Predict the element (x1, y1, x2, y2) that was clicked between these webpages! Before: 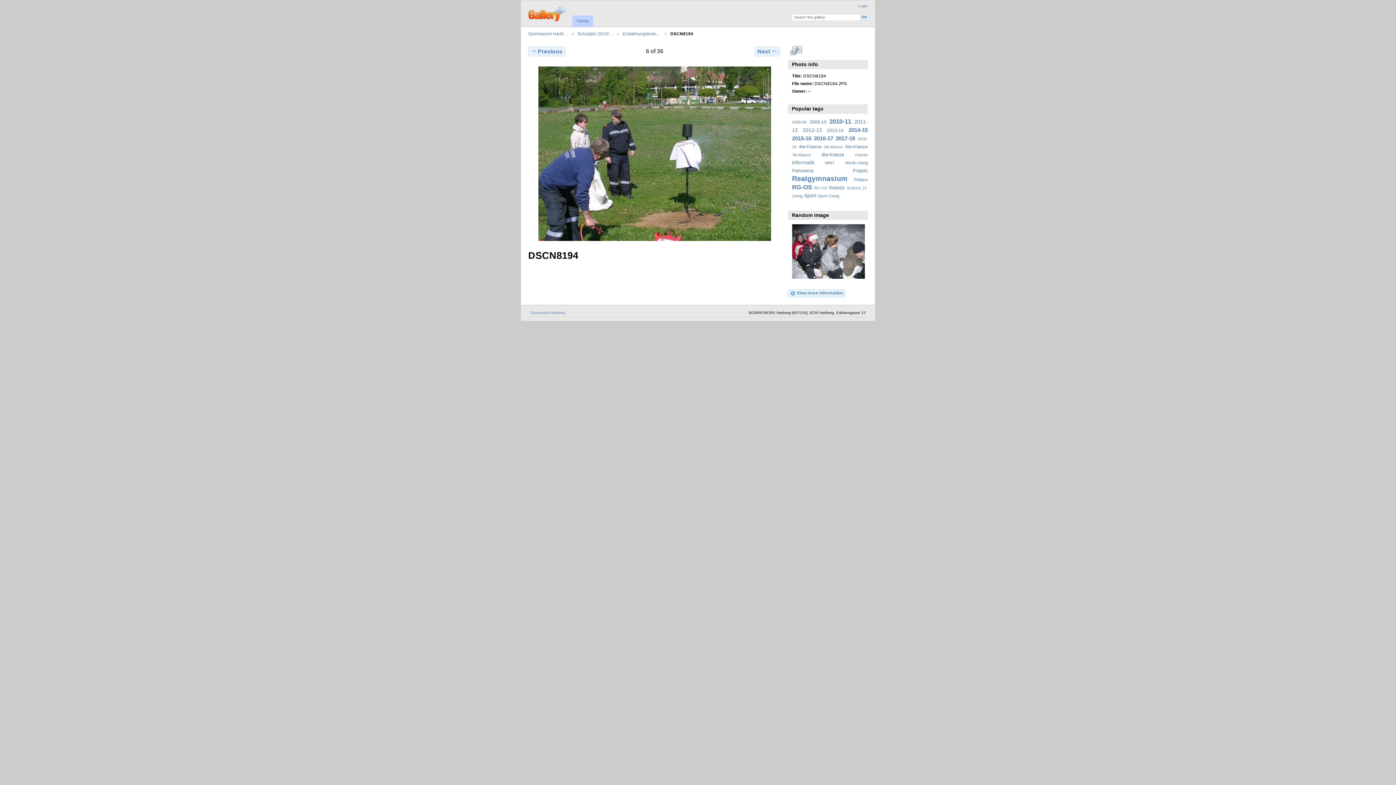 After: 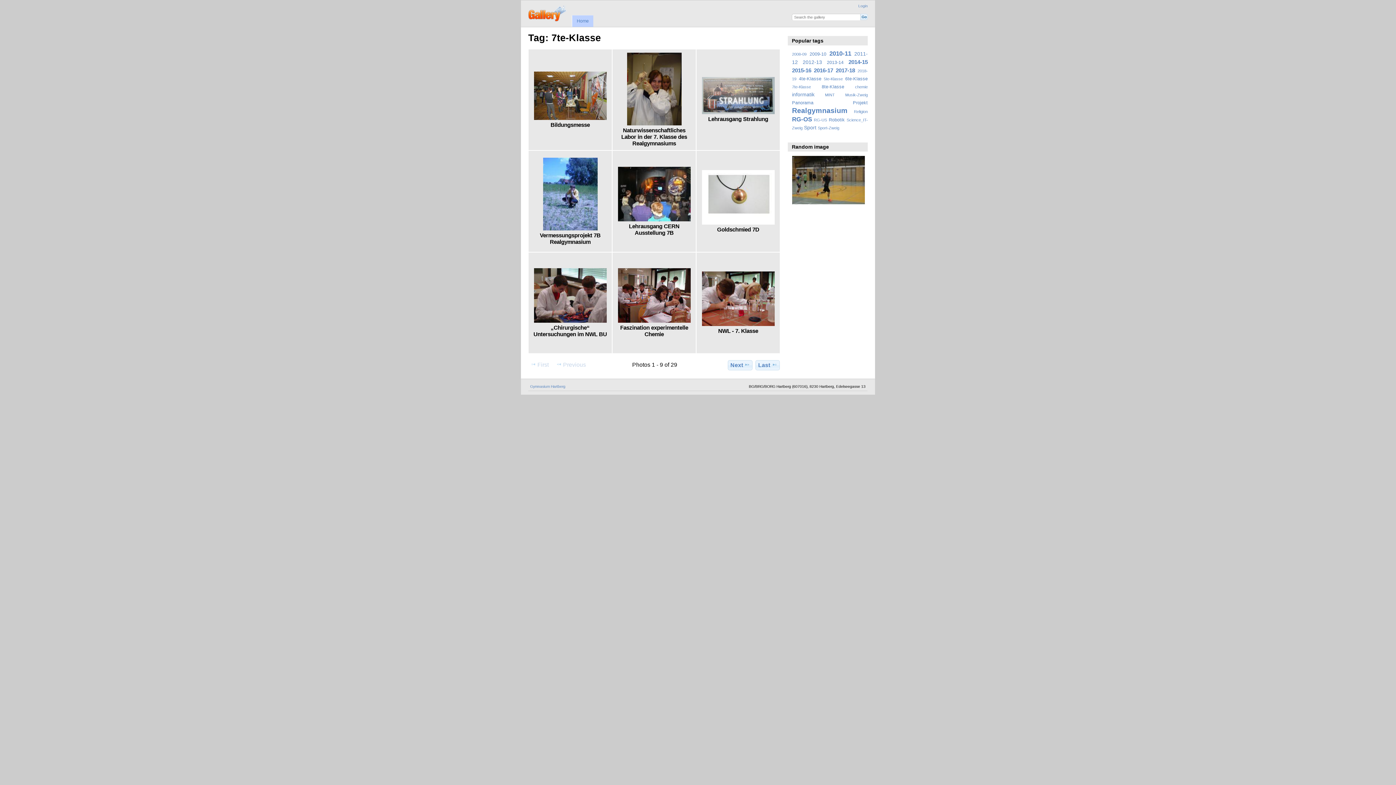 Action: label: 7te-Klasse bbox: (792, 152, 811, 157)